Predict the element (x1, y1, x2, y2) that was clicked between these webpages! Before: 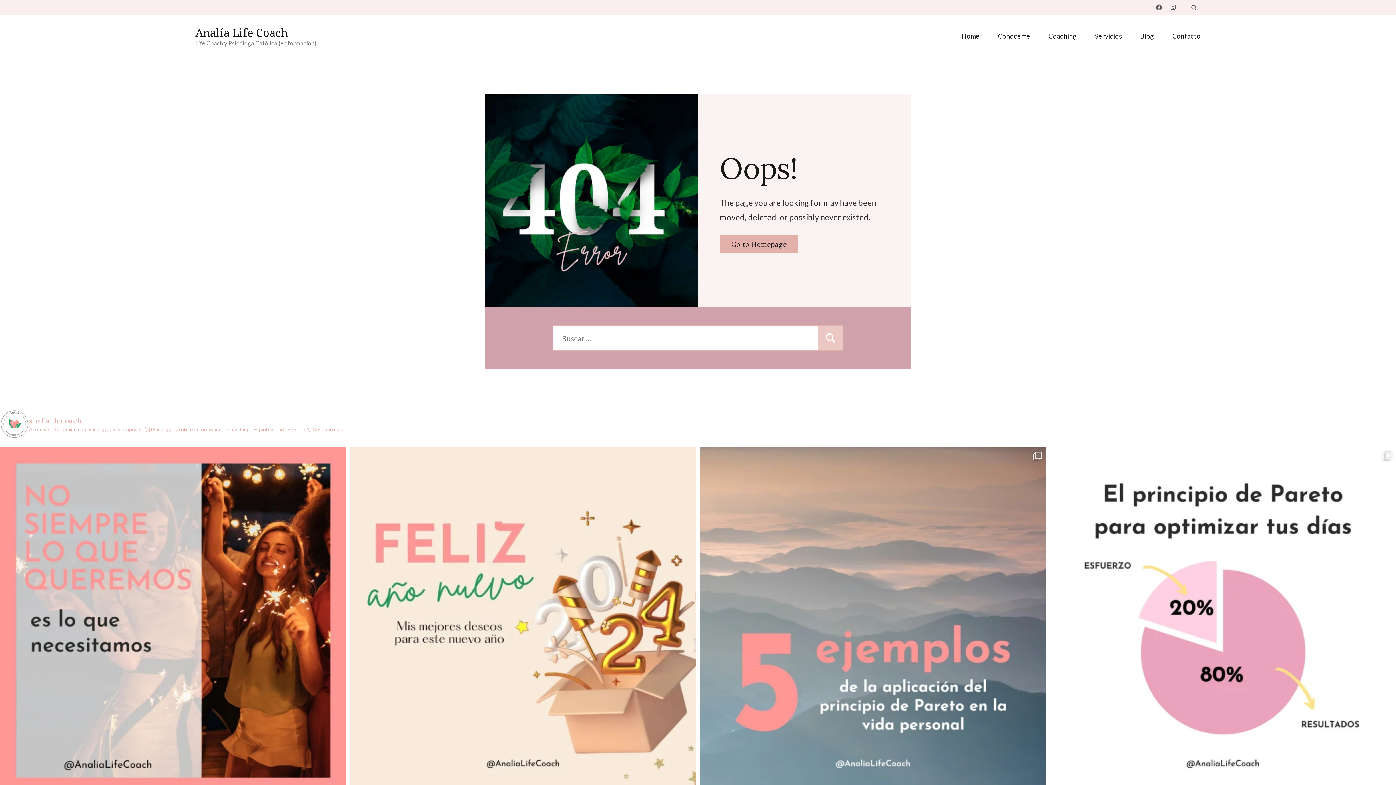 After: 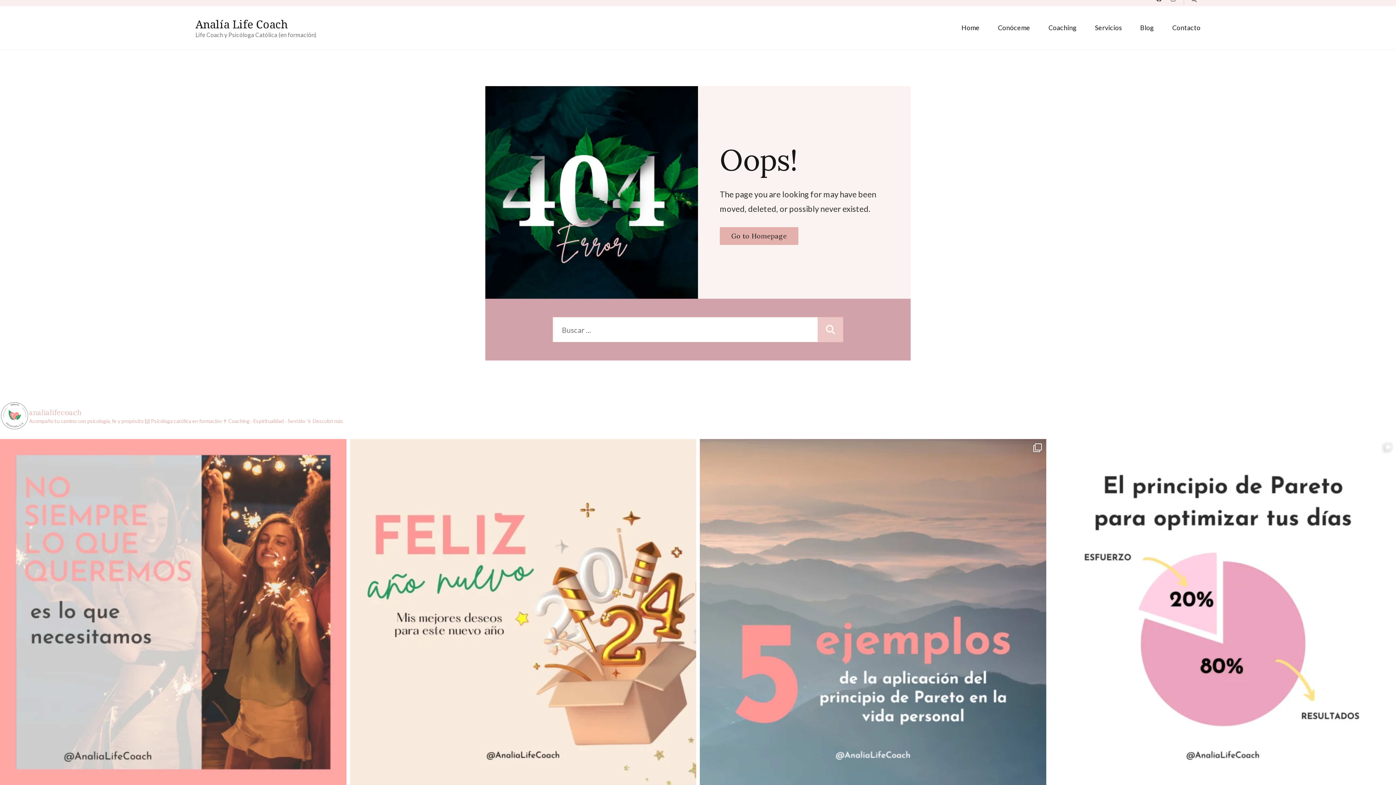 Action: bbox: (0, 447, 346, 794) label: ✨ "No siempre lo que queremos es lo que necesita